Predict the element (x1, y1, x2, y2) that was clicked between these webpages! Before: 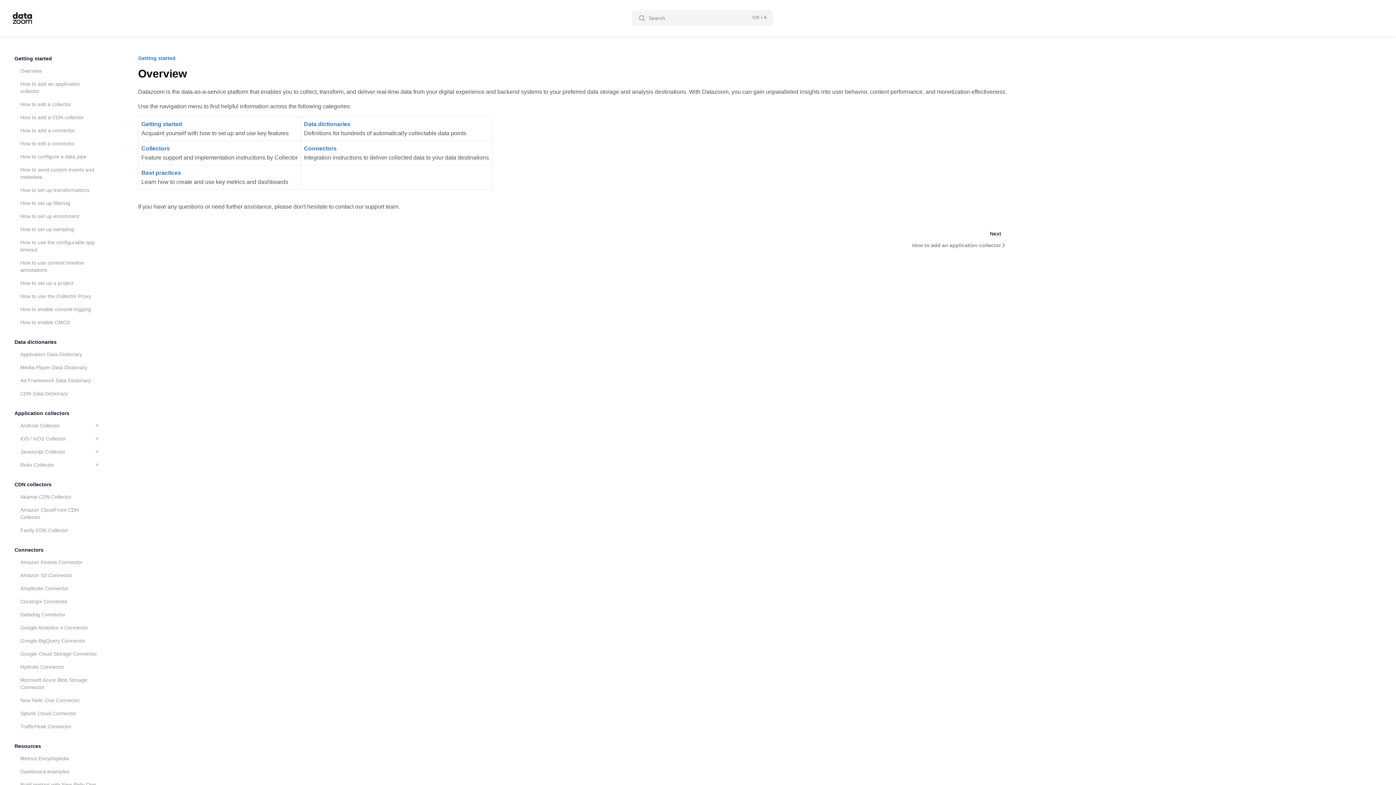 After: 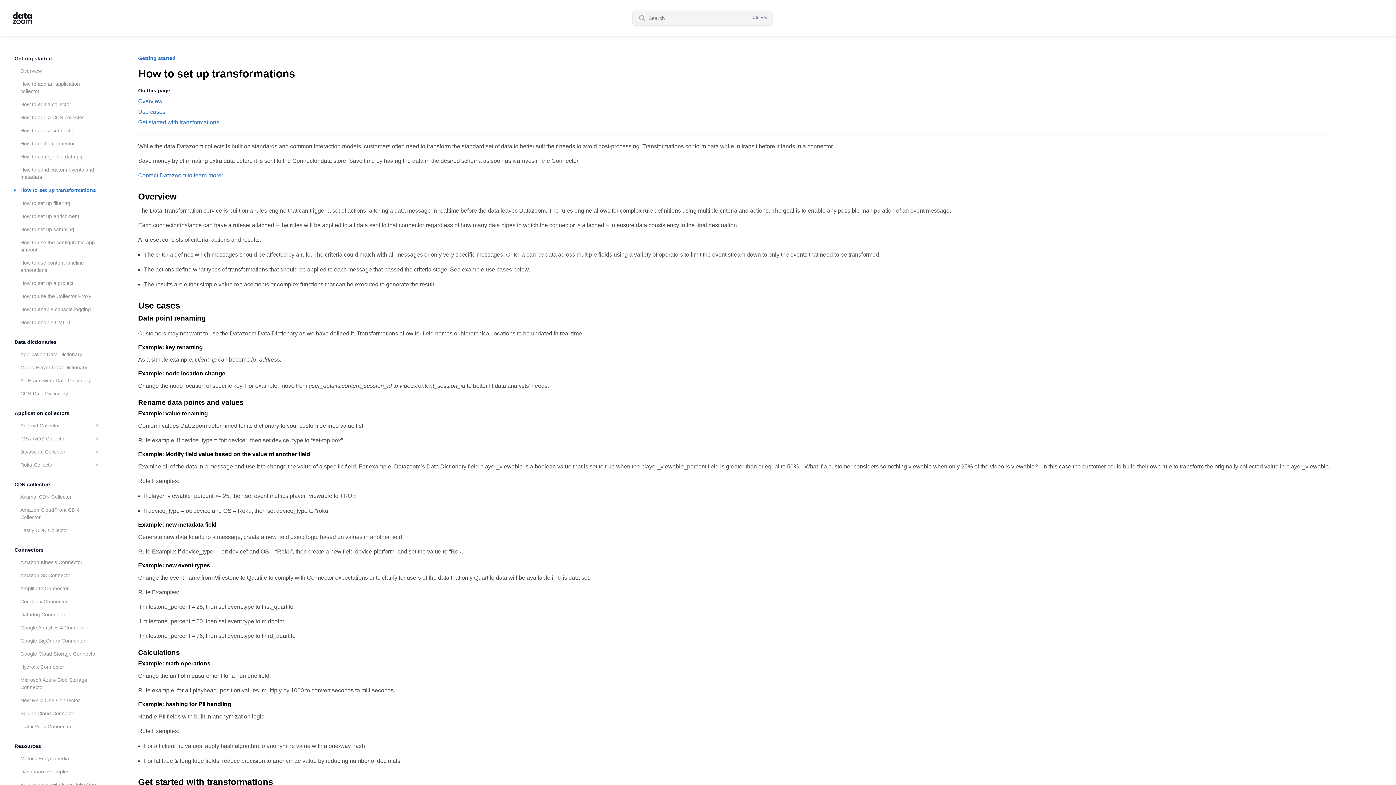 Action: bbox: (15, 186, 99, 193) label: How to set up transformations